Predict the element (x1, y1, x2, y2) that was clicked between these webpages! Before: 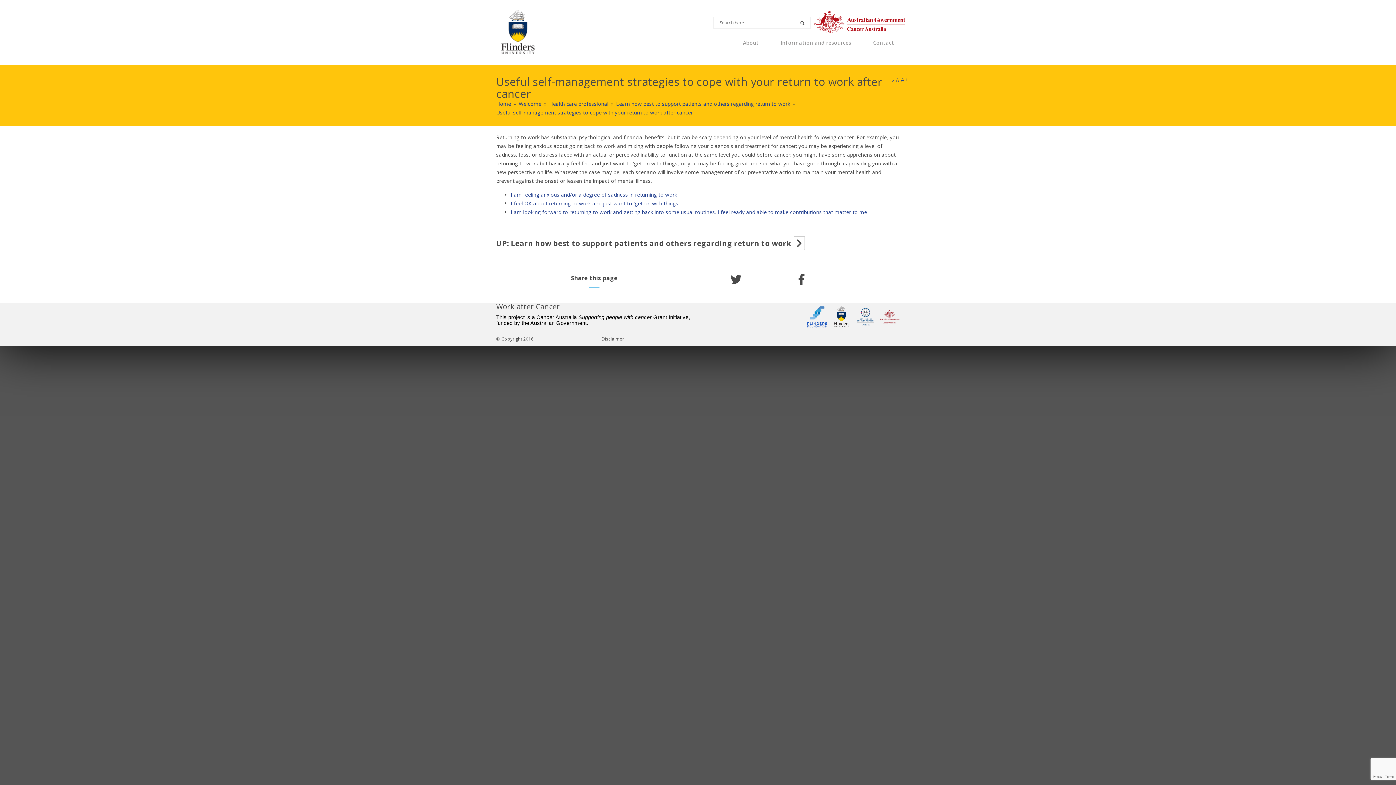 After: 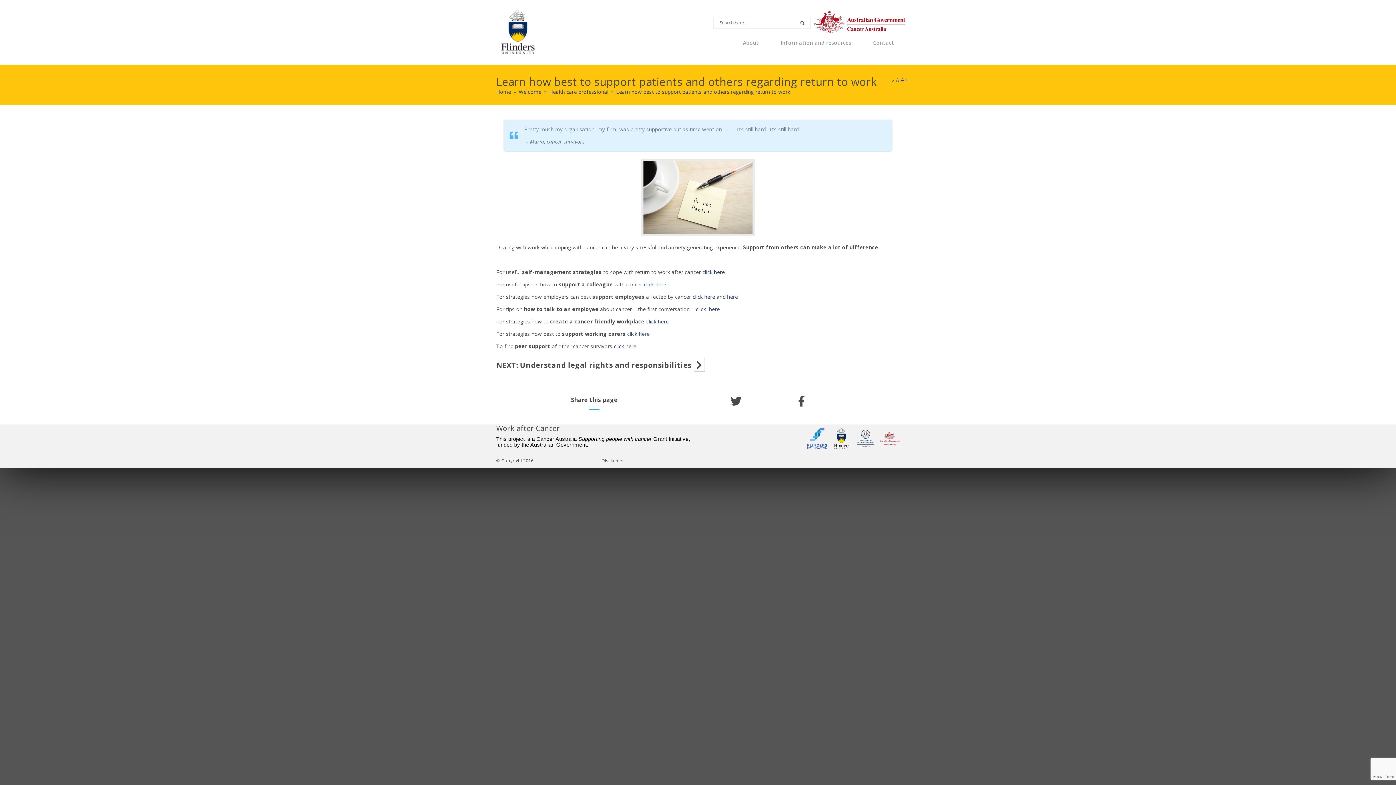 Action: label: Learn how best to support patients and others regarding return to work bbox: (616, 99, 790, 108)